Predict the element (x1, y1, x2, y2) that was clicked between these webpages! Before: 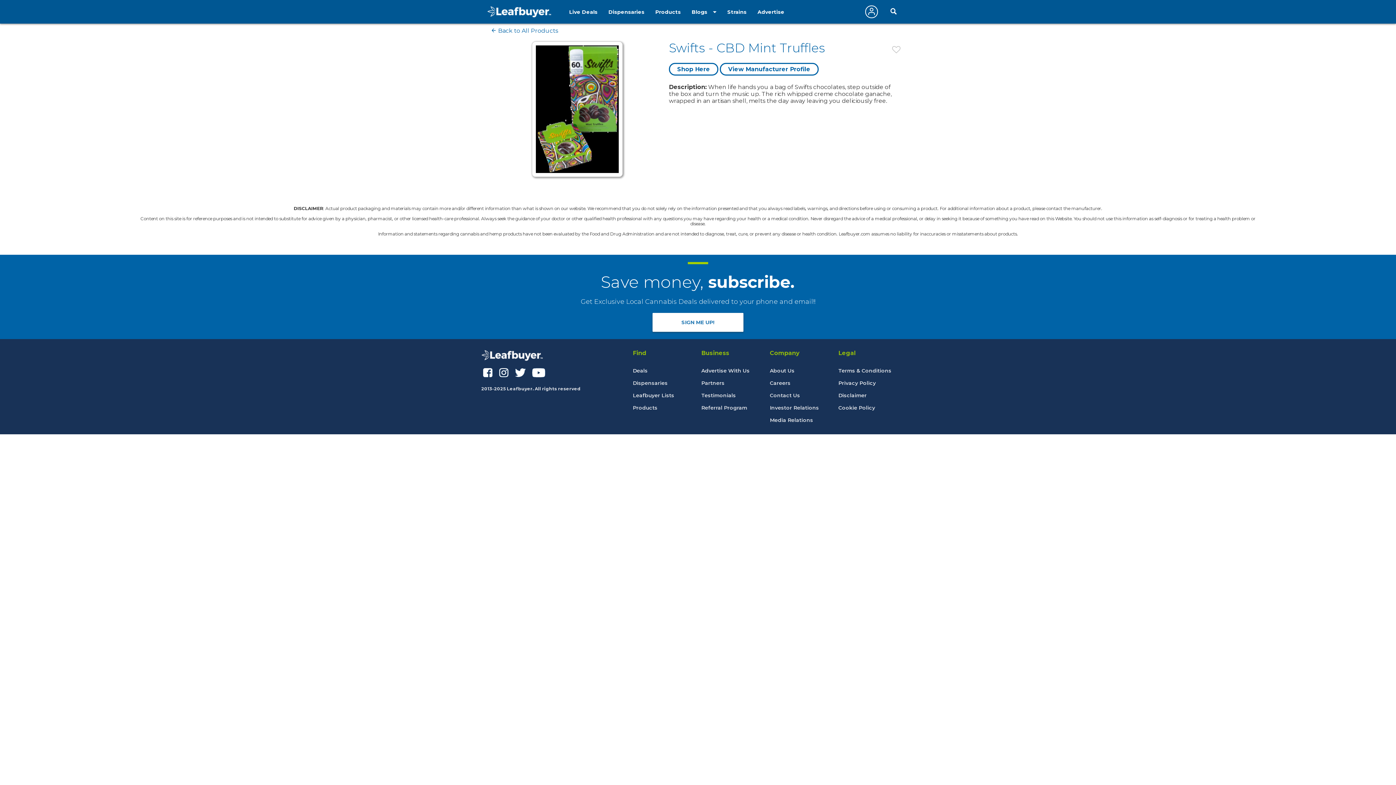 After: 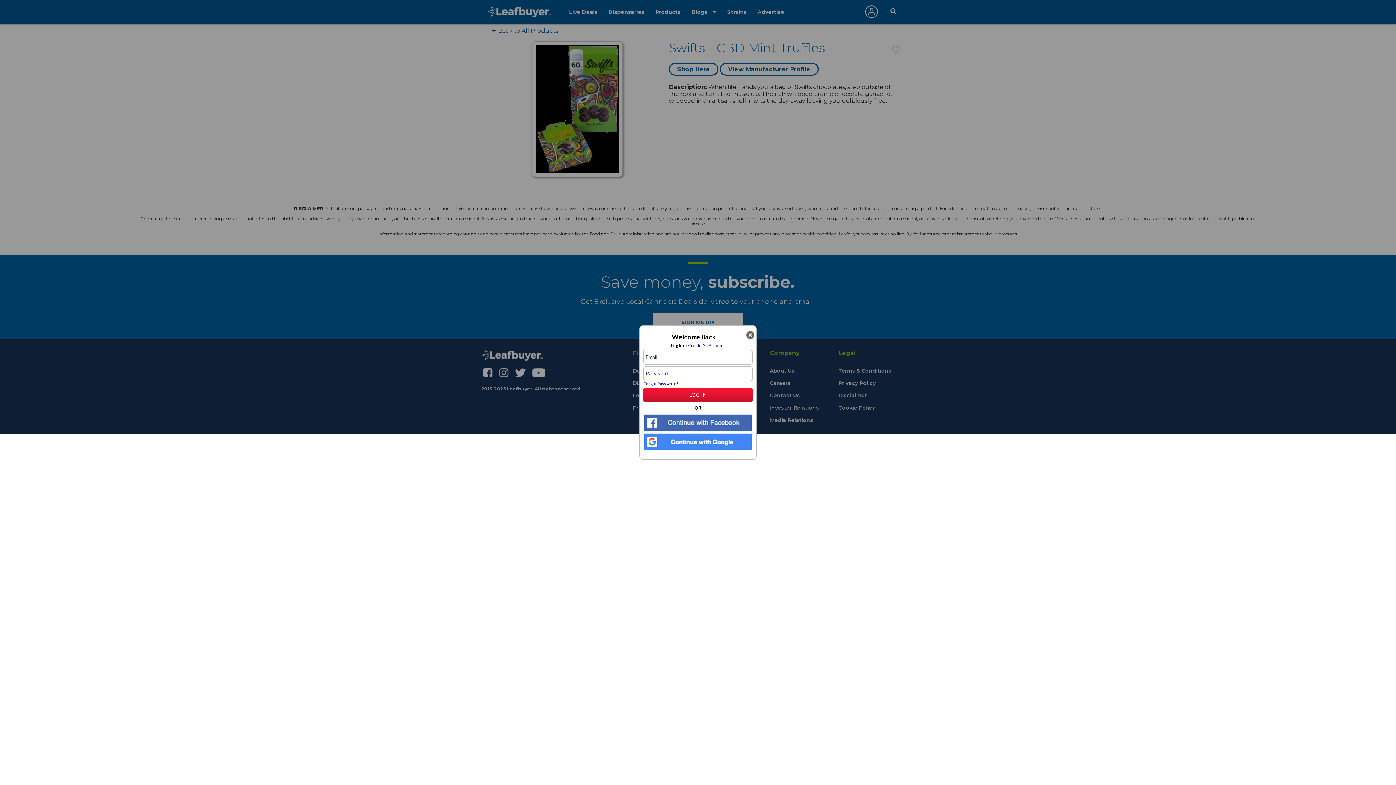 Action: bbox: (892, 45, 900, 53)